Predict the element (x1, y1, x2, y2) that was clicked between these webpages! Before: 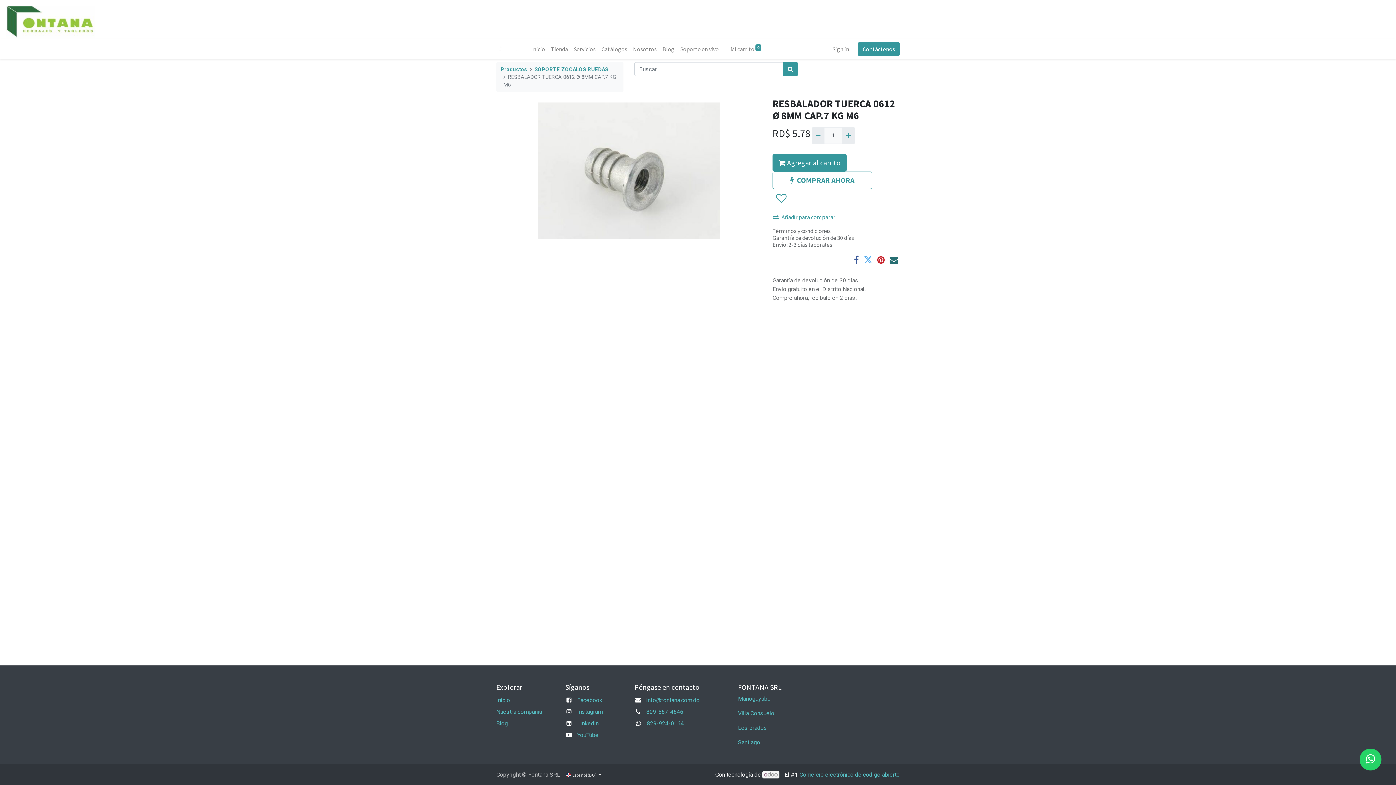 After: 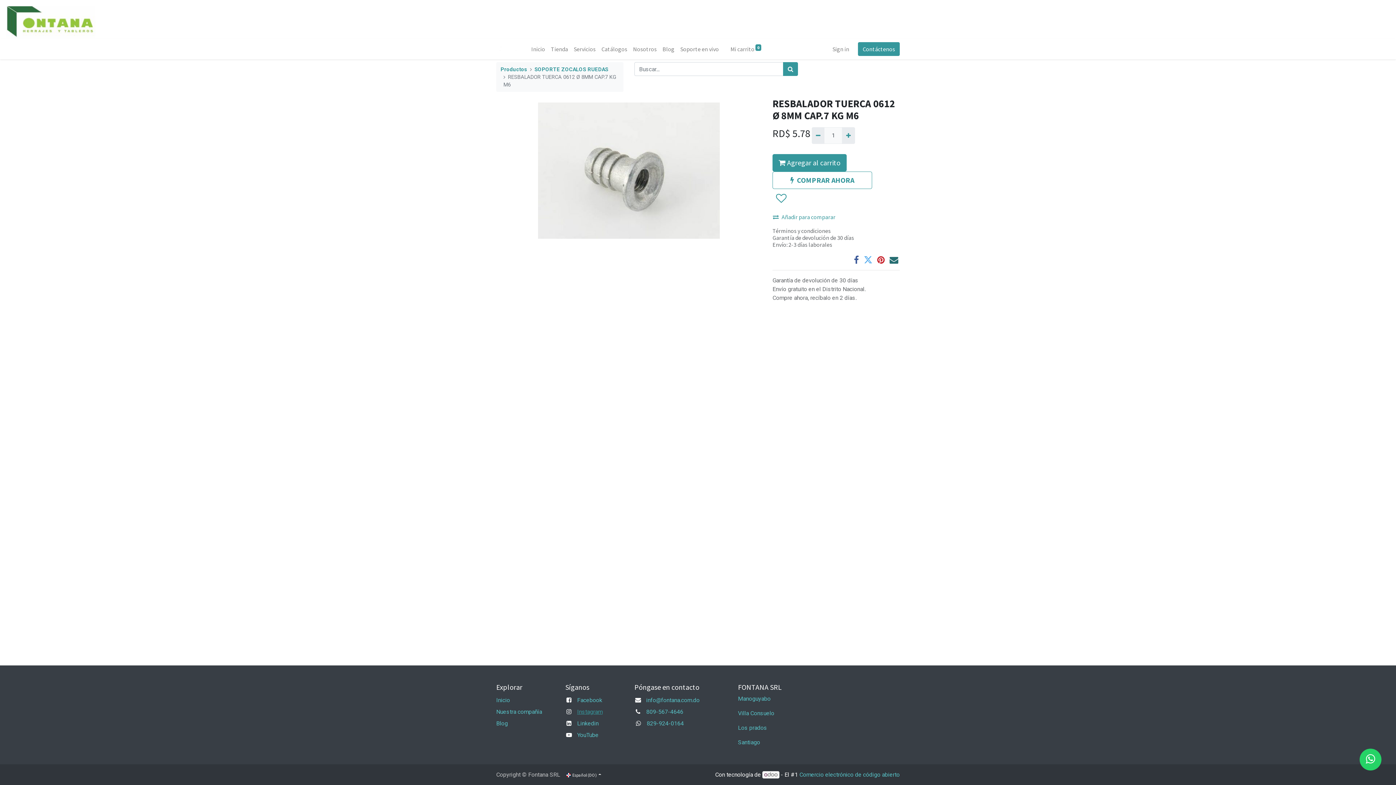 Action: label: Instagram bbox: (577, 708, 602, 715)